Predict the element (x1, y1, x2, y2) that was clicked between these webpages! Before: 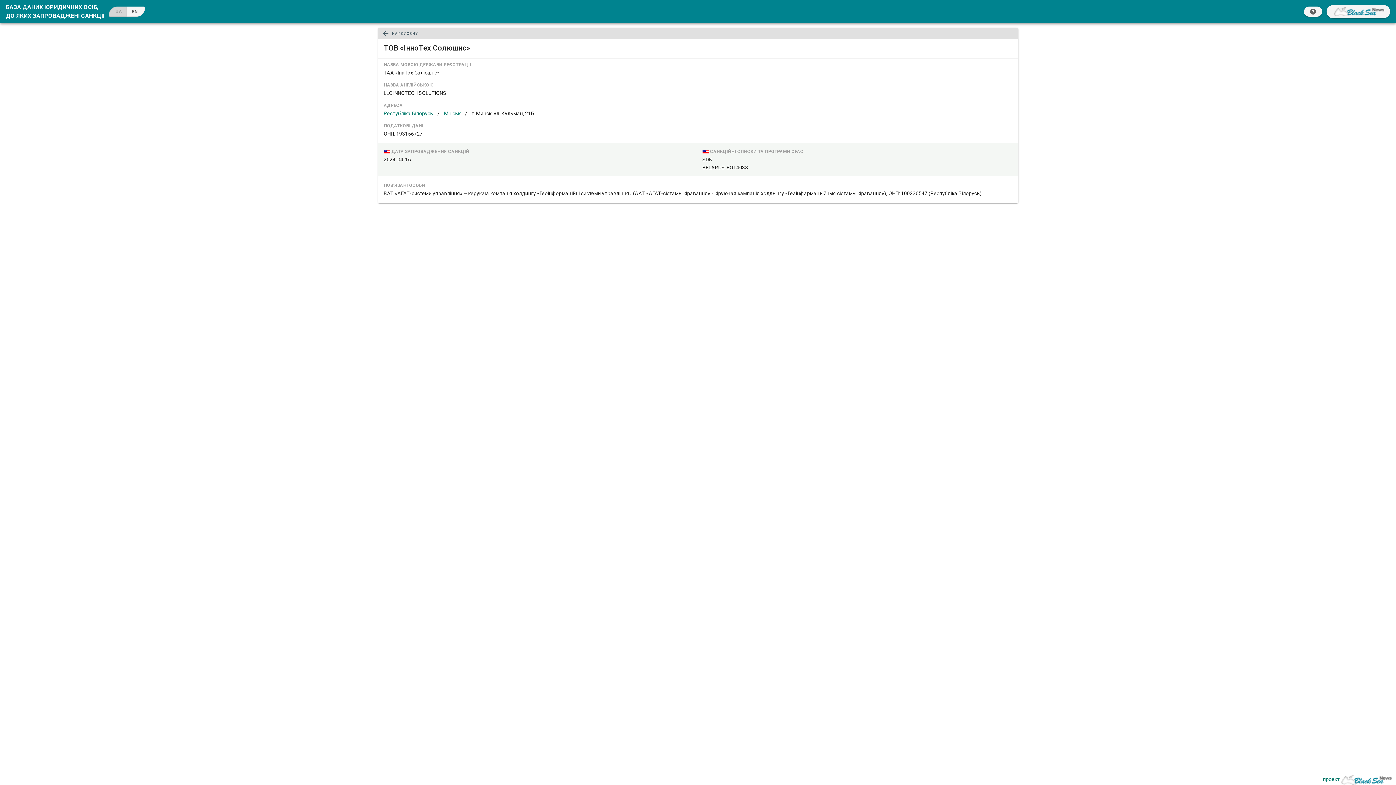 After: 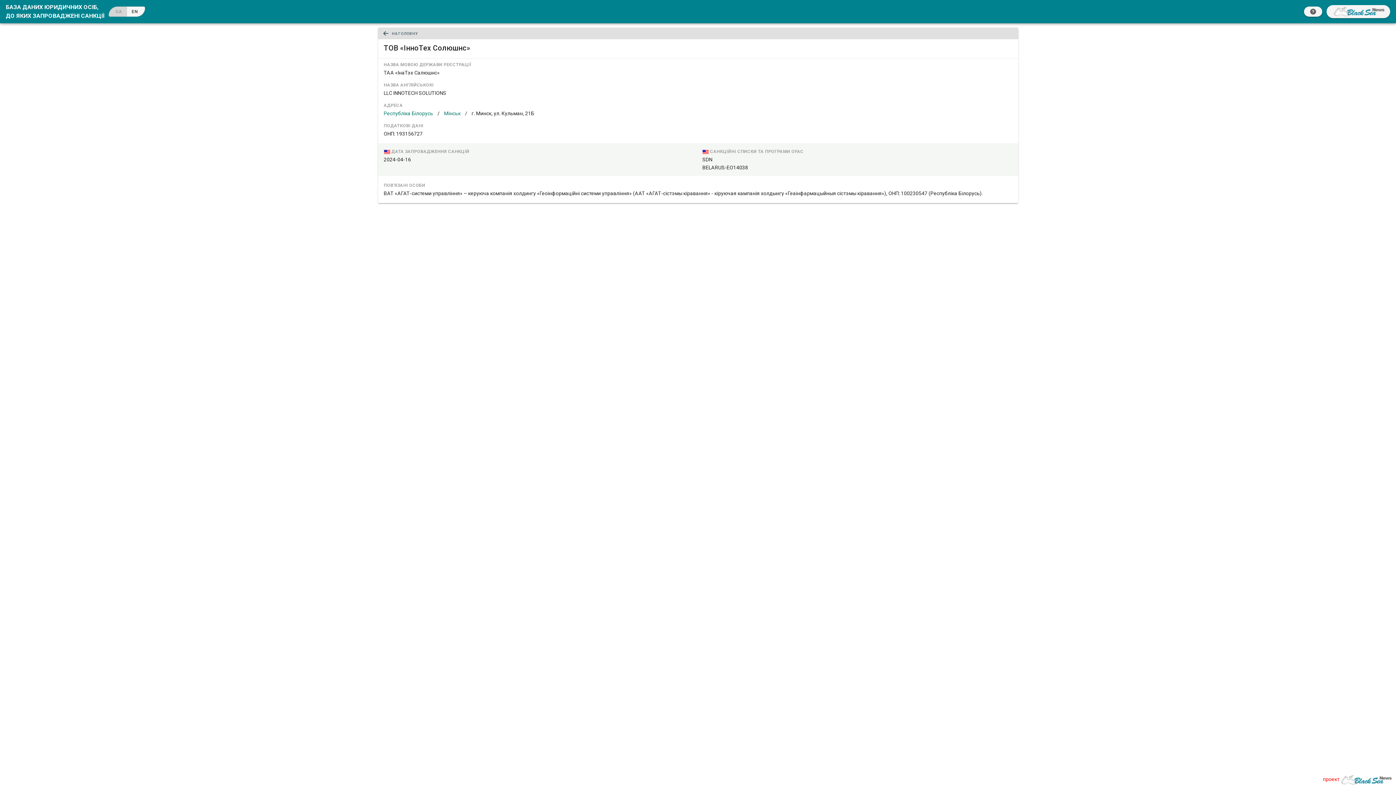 Action: label: проект bbox: (1323, 775, 1392, 784)